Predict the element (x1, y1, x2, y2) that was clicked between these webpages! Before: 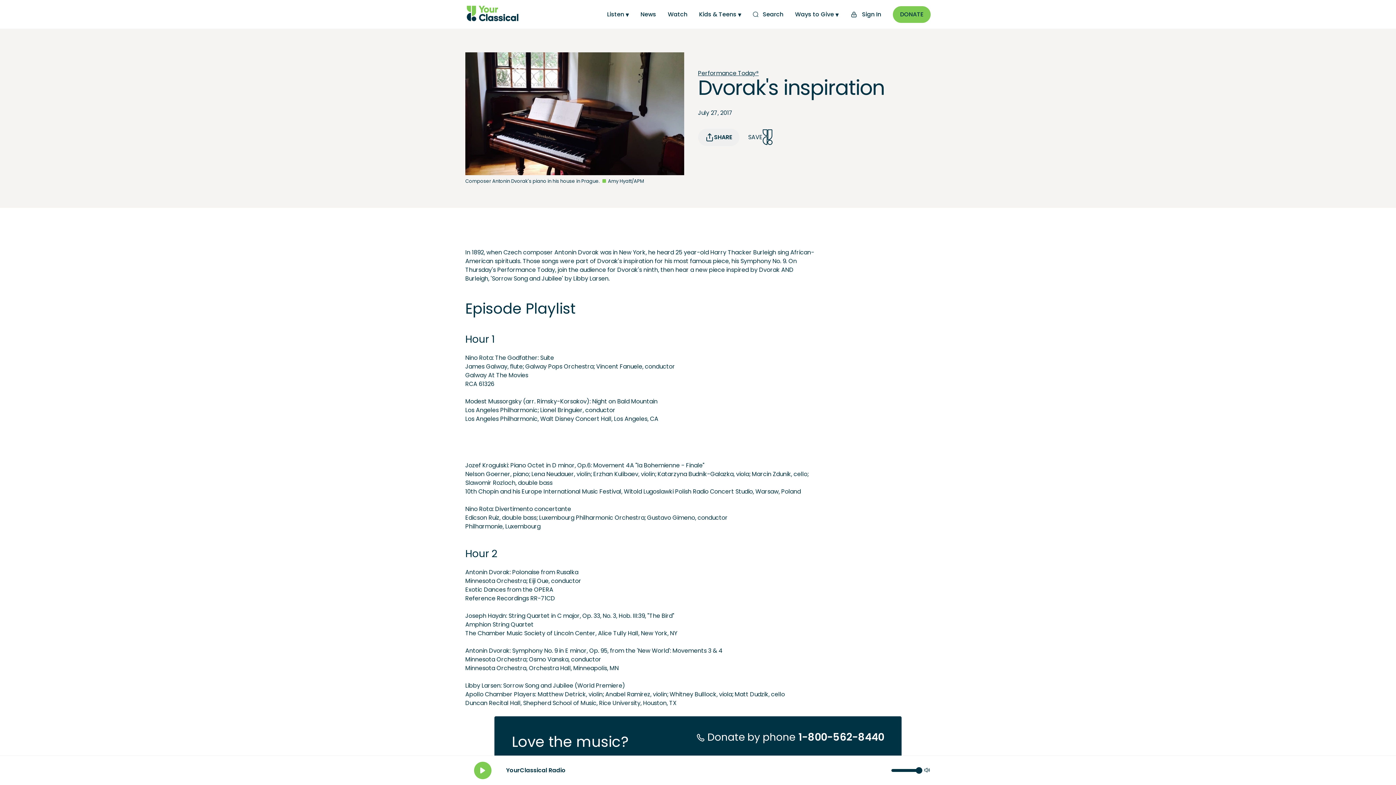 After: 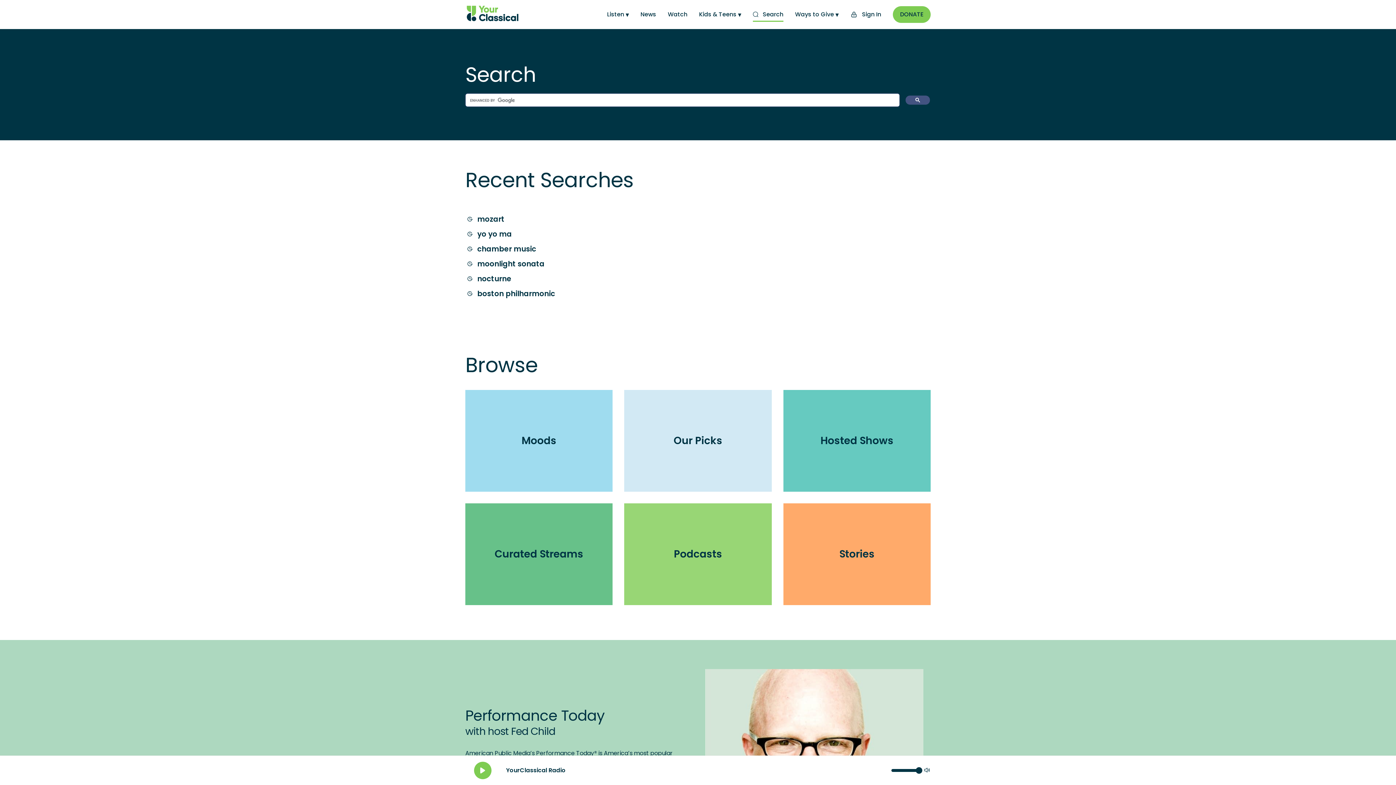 Action: bbox: (753, 7, 783, 21) label: Search